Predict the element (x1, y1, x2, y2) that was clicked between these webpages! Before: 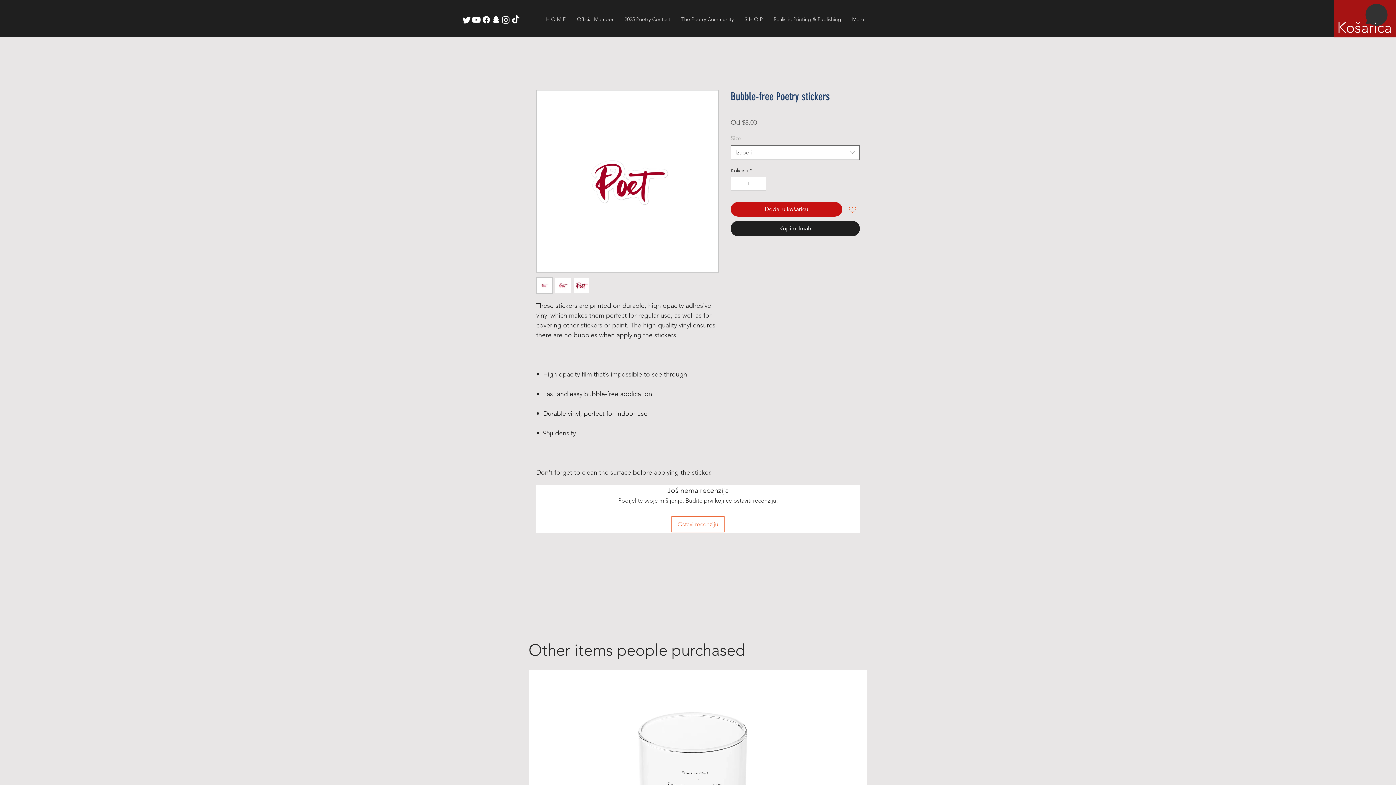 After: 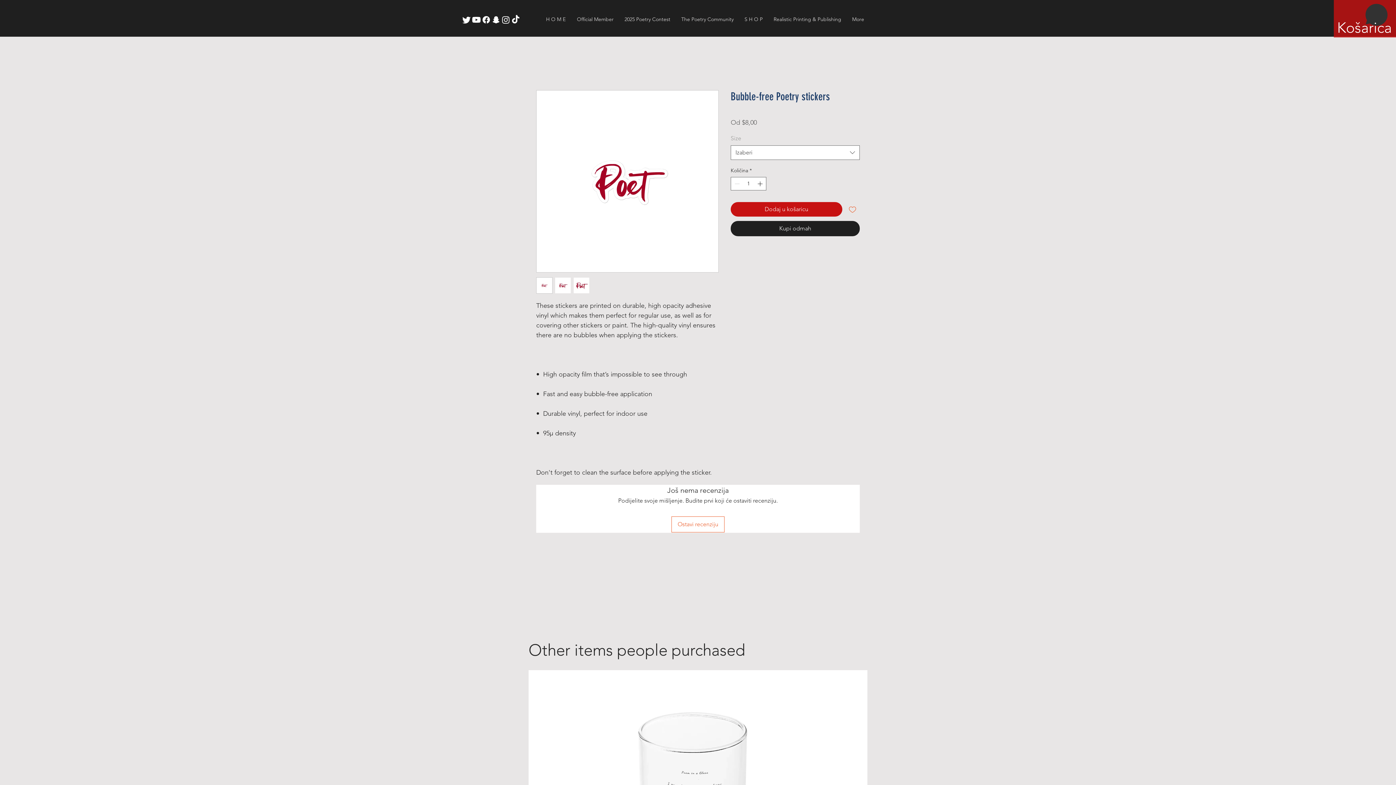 Action: label: Twitter        bbox: (461, 14, 471, 24)